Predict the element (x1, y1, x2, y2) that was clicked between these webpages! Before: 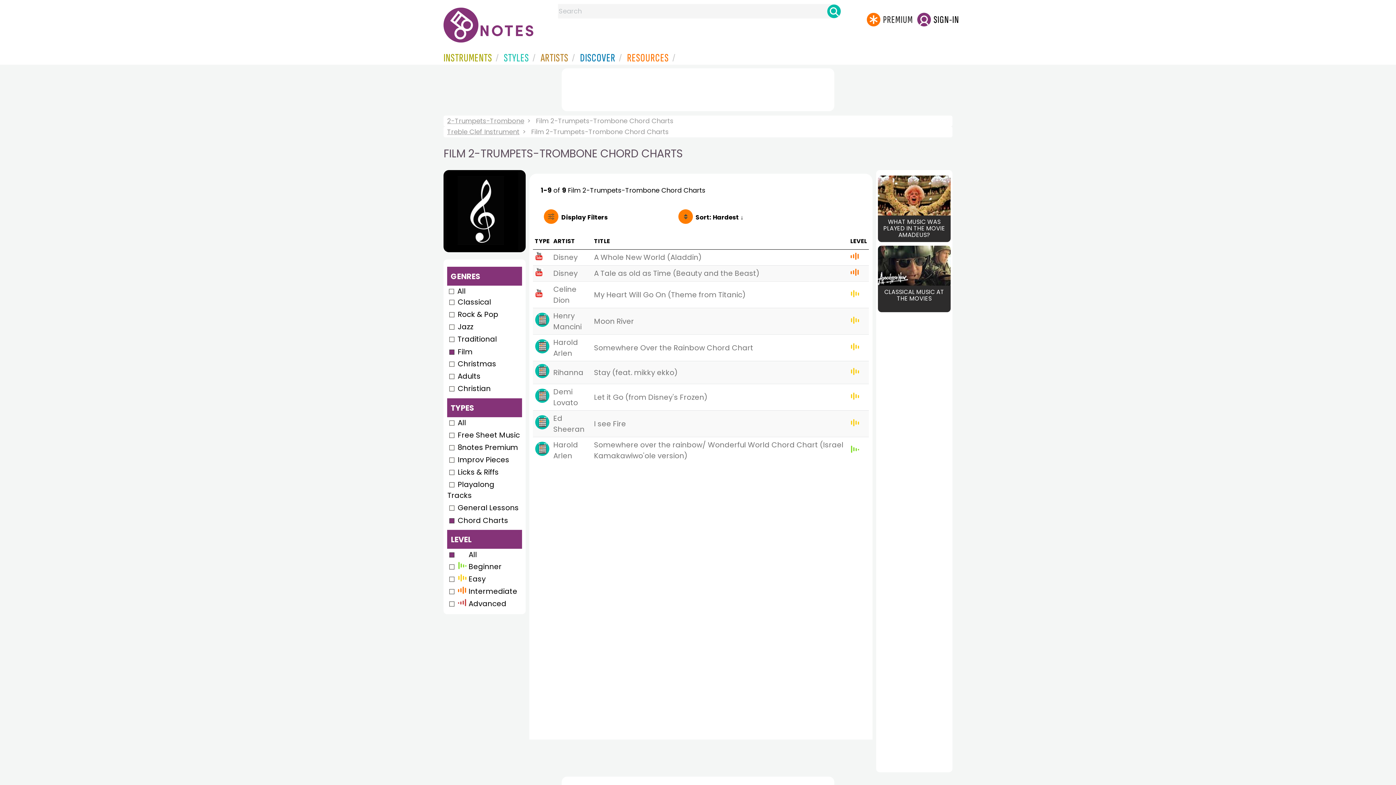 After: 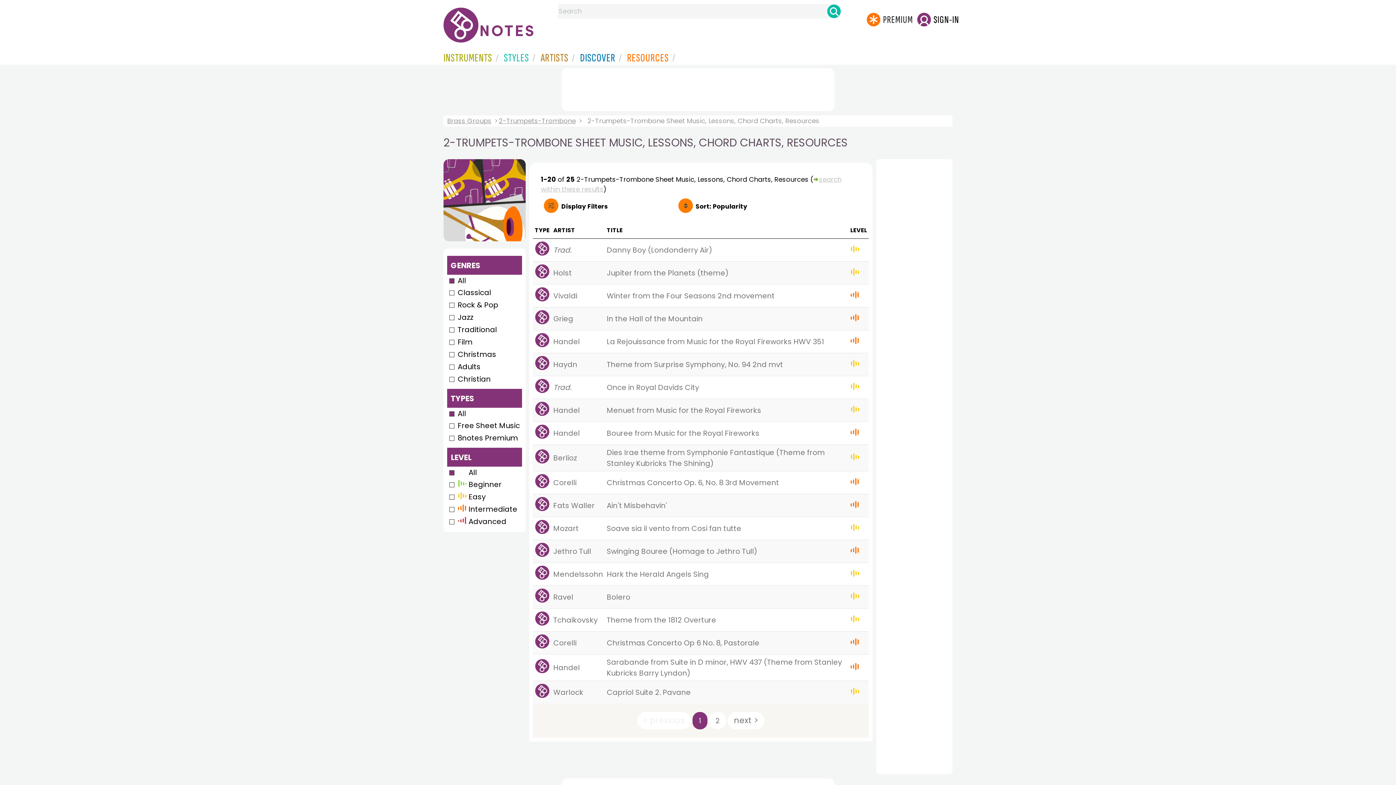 Action: label: All bbox: (447, 286, 467, 296)